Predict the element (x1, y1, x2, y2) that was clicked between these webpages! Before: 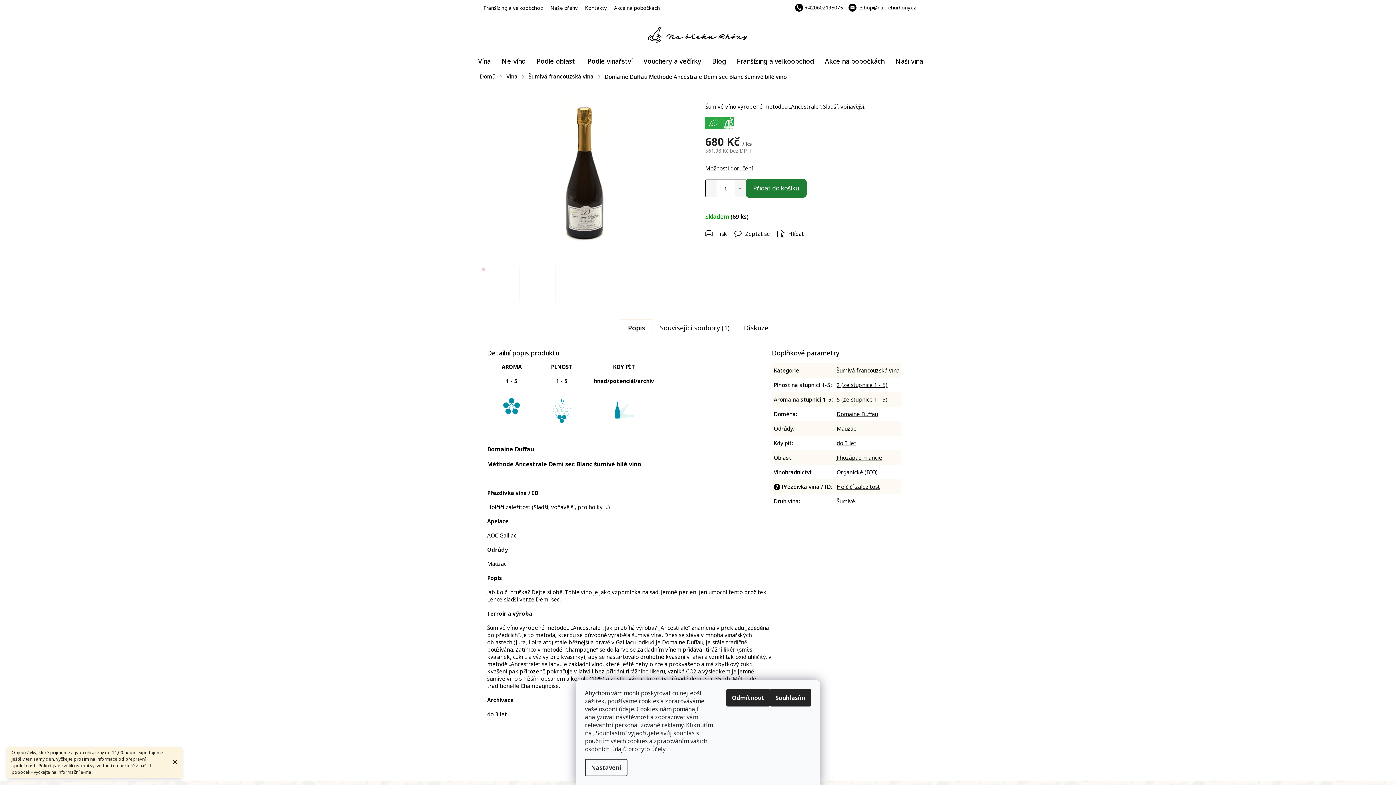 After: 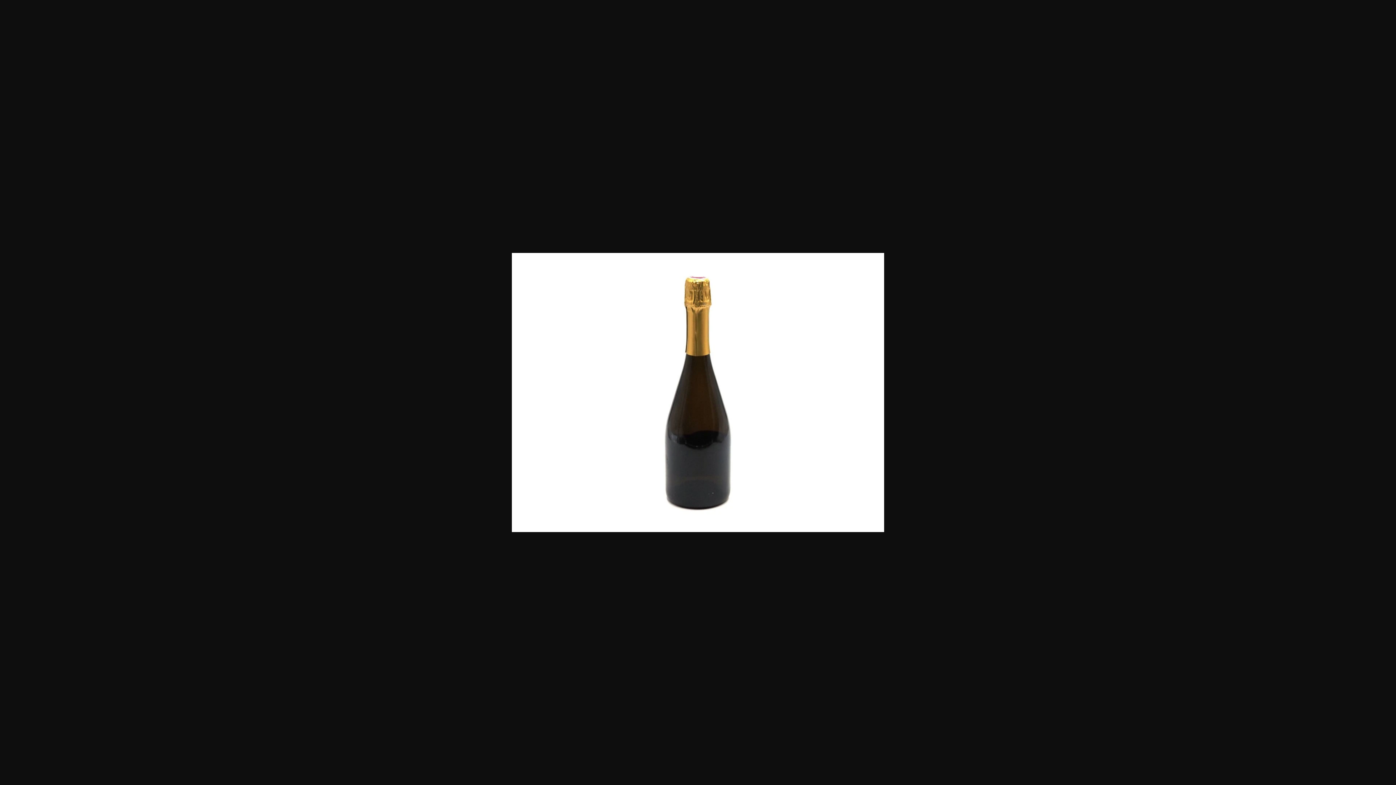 Action: bbox: (519, 265, 556, 302)